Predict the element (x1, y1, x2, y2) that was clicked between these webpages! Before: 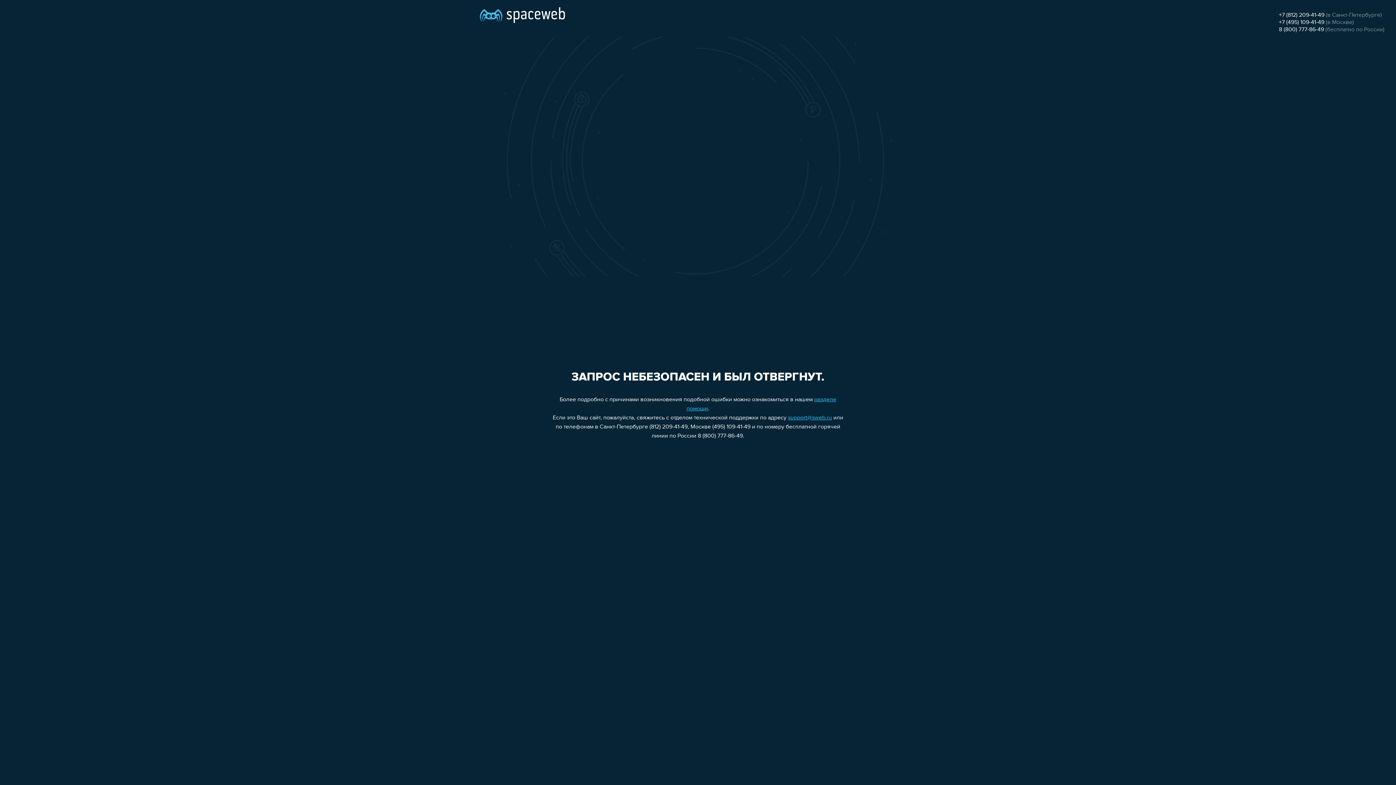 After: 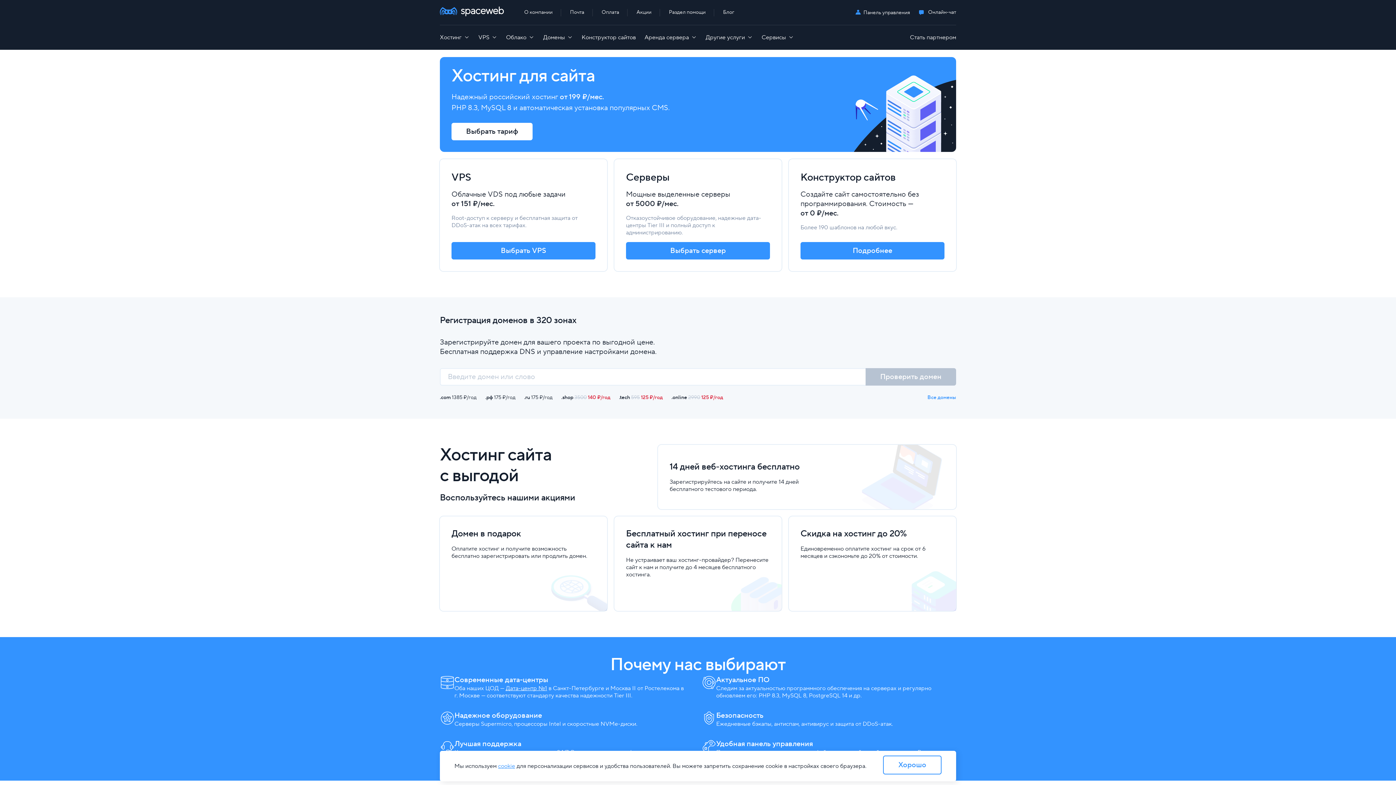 Action: bbox: (480, 0, 565, 25)